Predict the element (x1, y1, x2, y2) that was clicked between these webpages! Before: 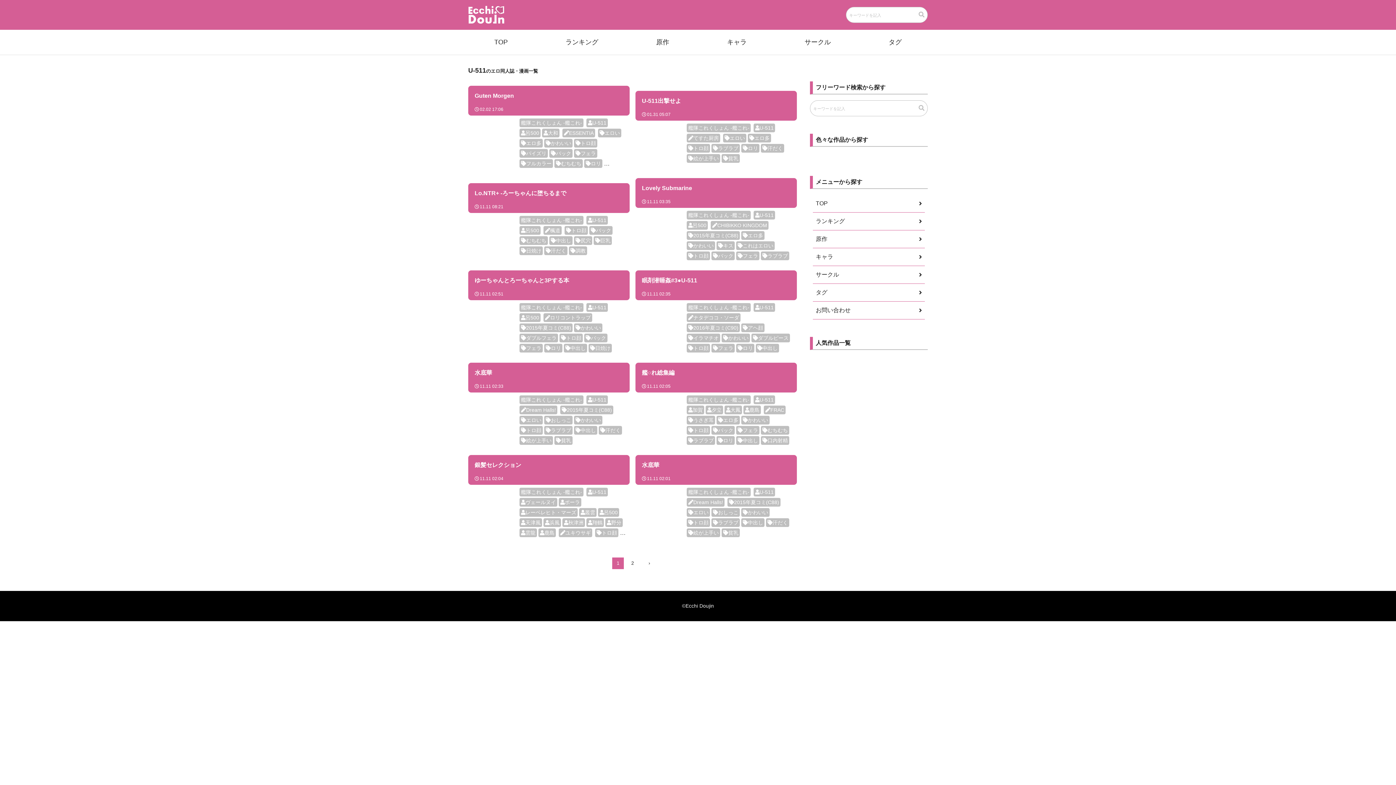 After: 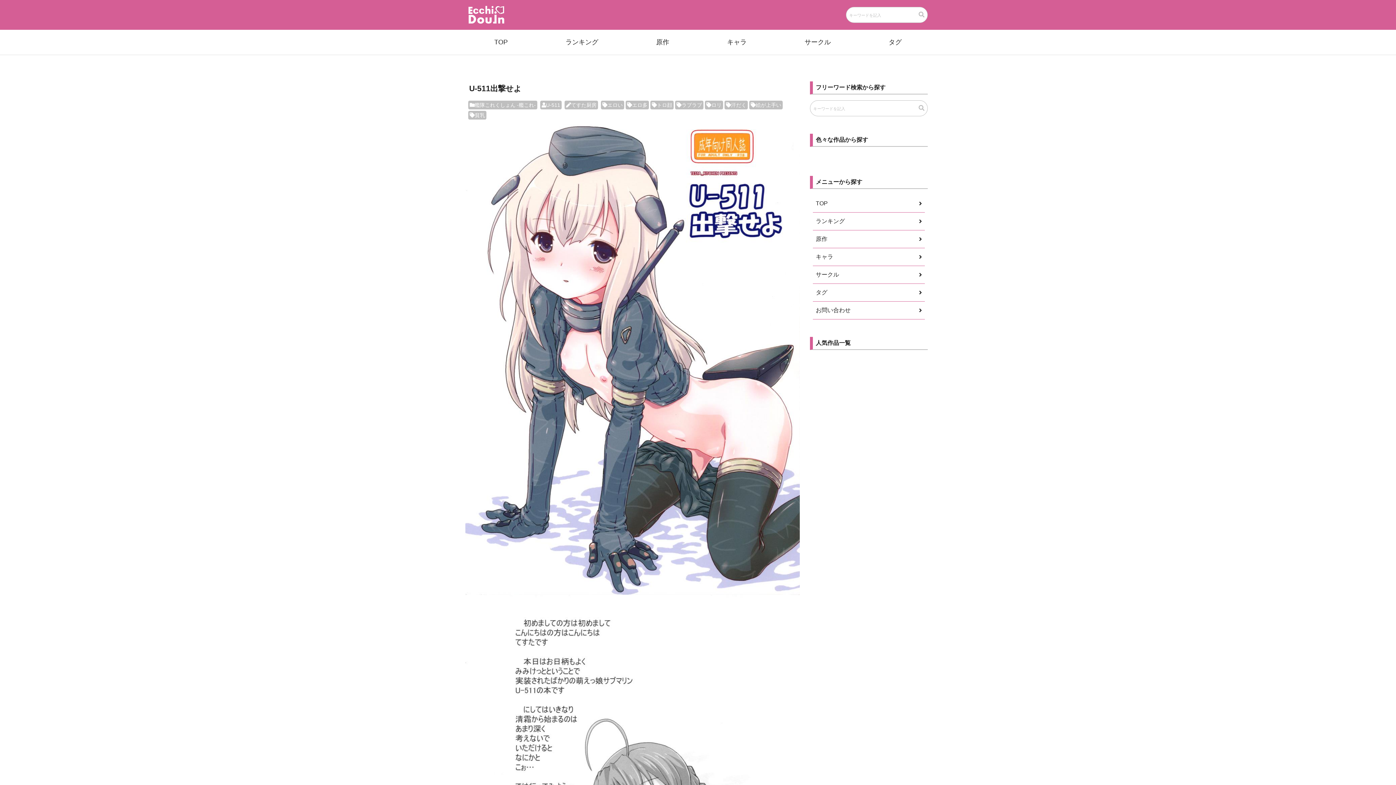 Action: label: U-511出撃せよ
01.31 05:07
艦隊これくしょん -艦これ- U-511 てすた厨房 エロいエロ多トロ顔ラブラブロリ汗だく絵が上手い貧乳 bbox: (635, 88, 797, 164)